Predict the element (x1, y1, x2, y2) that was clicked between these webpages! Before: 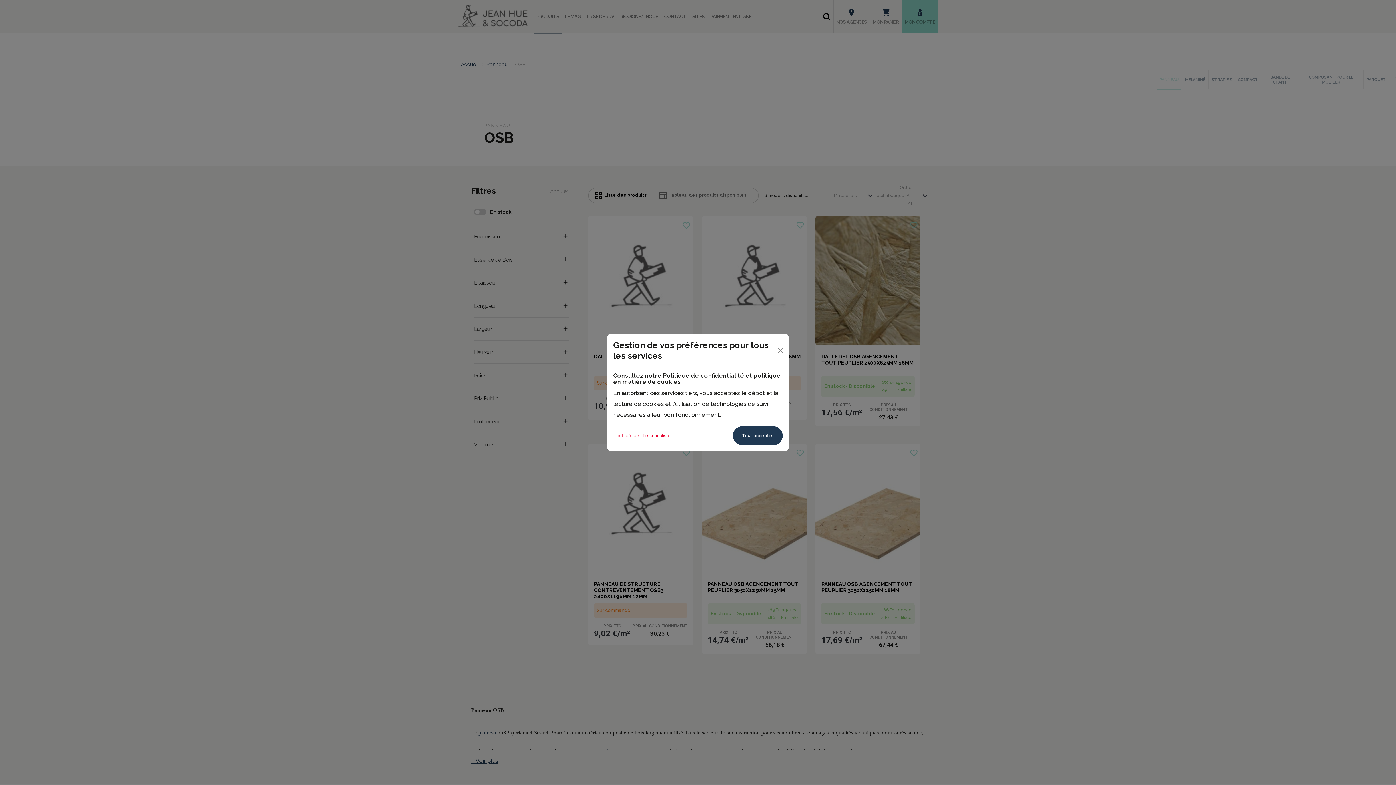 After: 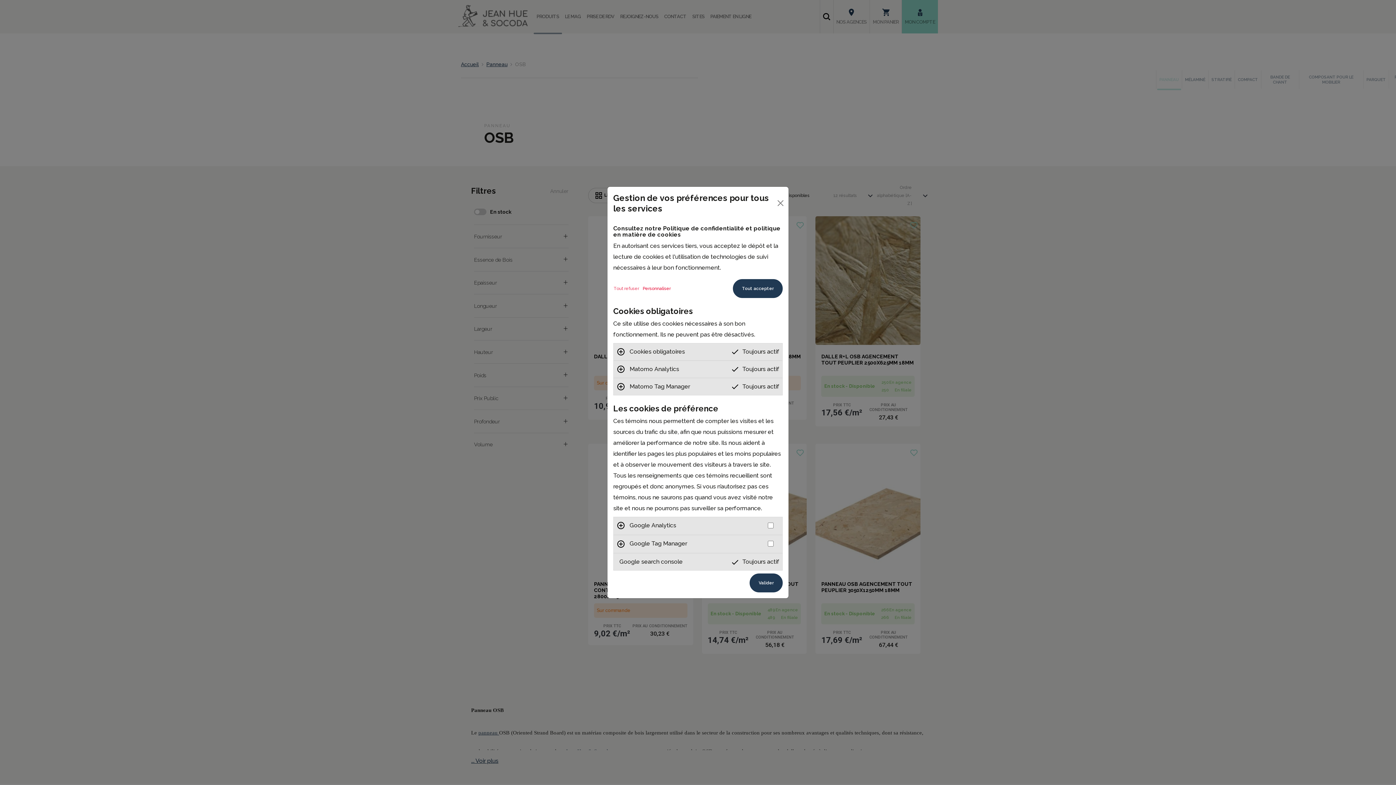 Action: bbox: (642, 426, 671, 445) label: Personnaliser